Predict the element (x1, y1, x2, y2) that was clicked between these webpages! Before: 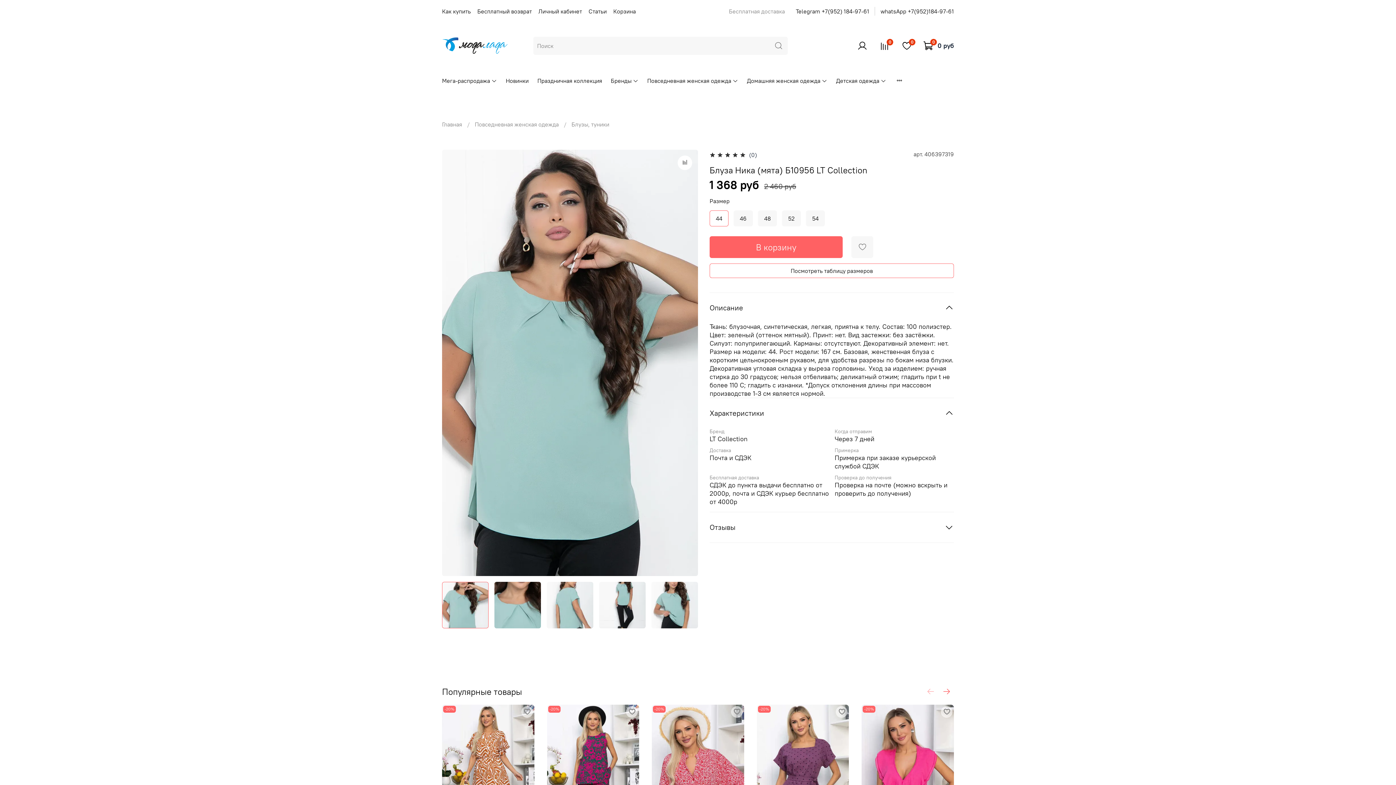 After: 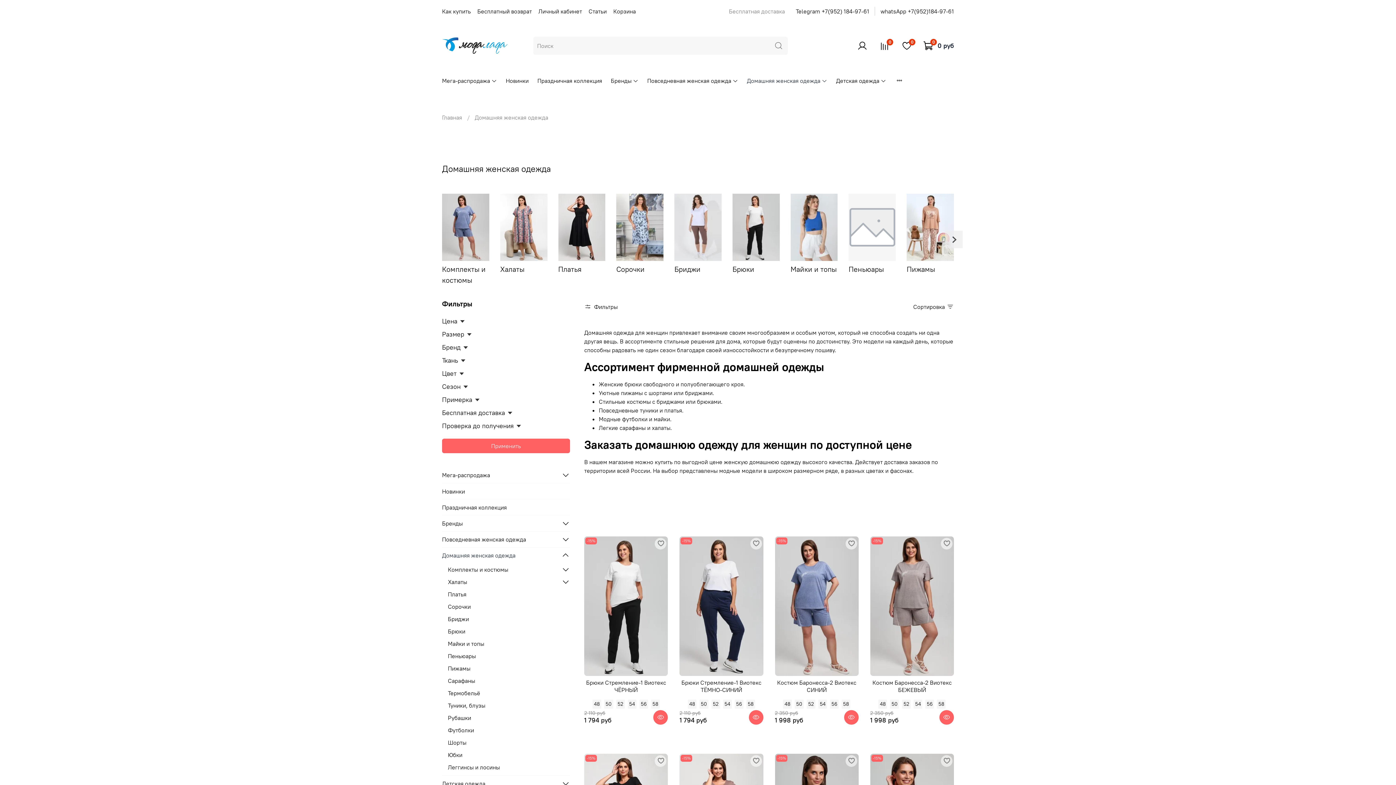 Action: label: Домашняя женская одежда bbox: (747, 76, 827, 85)